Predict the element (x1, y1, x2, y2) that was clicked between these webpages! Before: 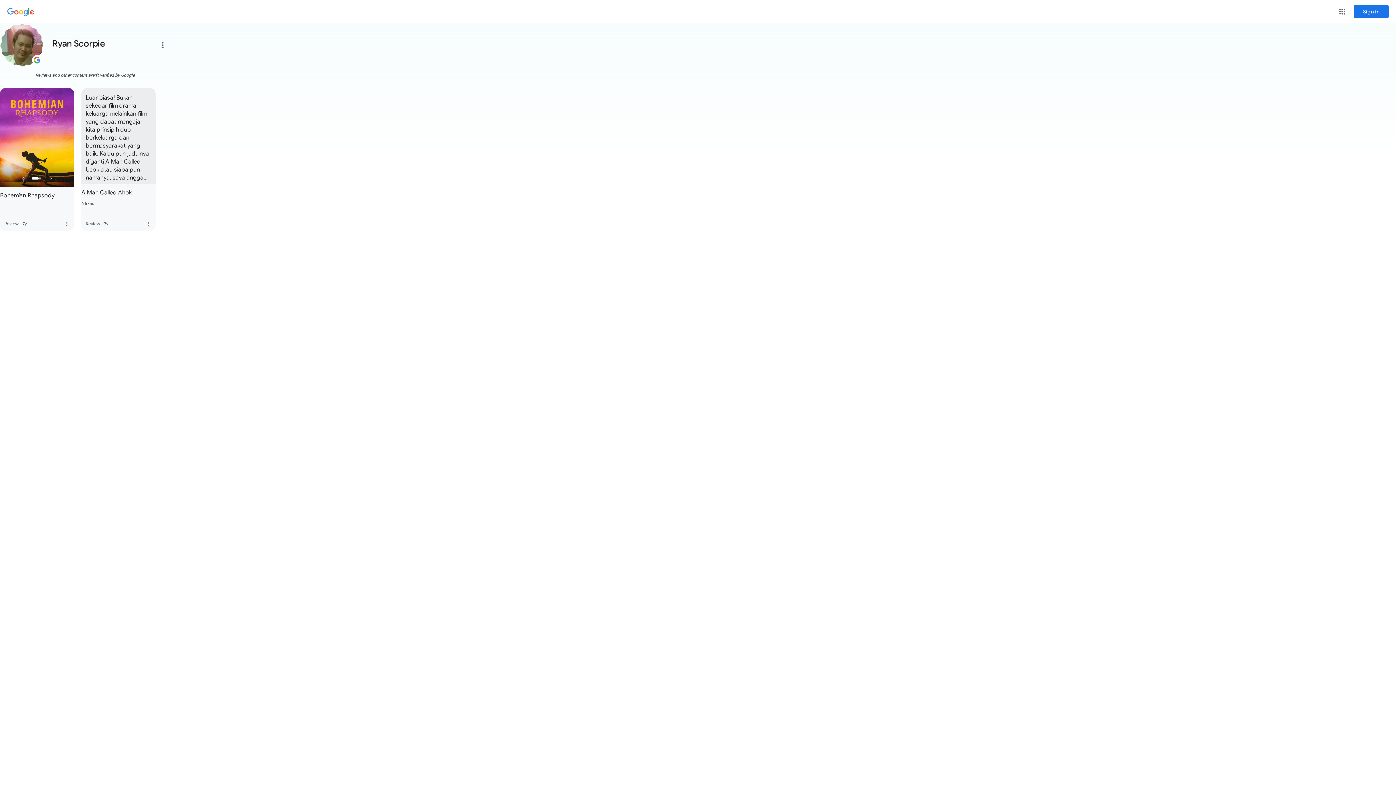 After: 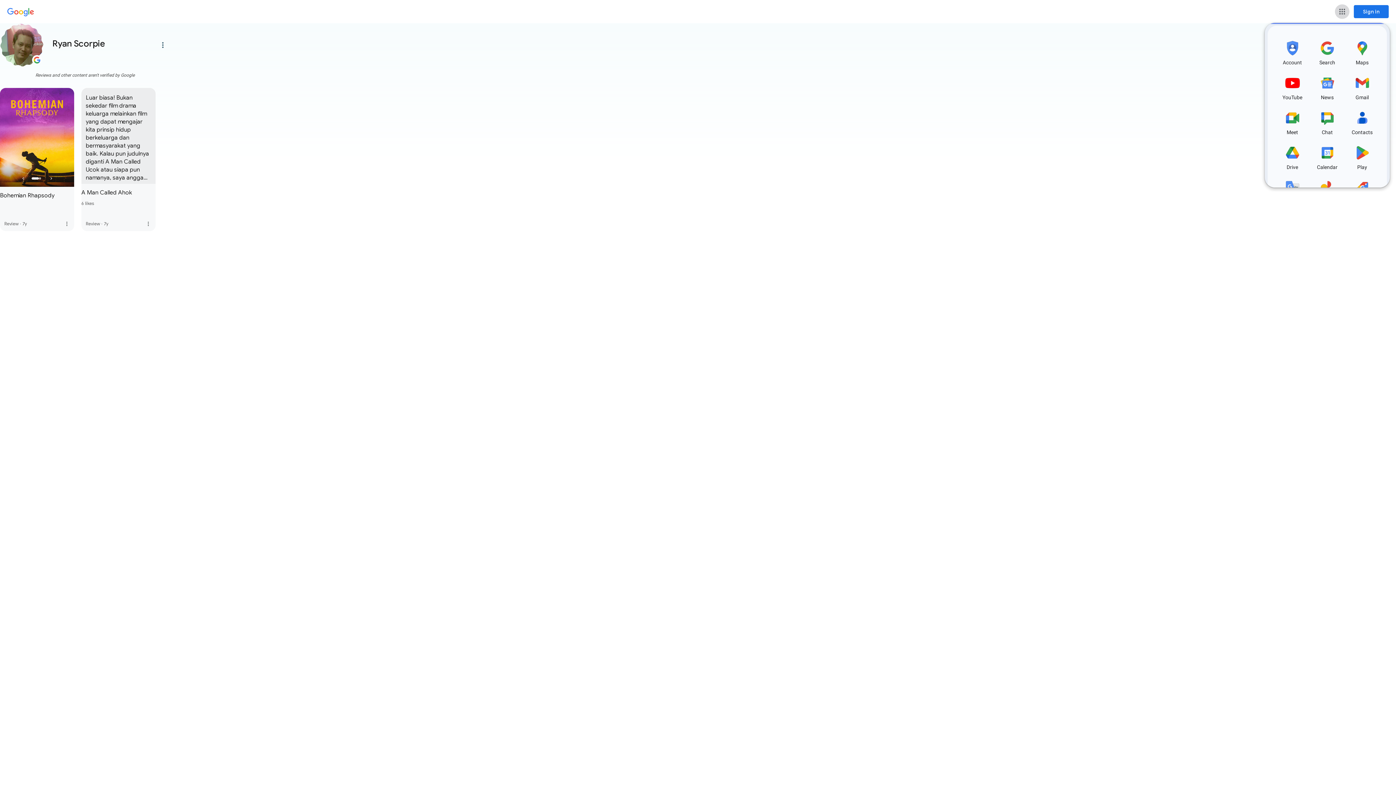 Action: bbox: (1335, 4, 1349, 18) label: Google apps